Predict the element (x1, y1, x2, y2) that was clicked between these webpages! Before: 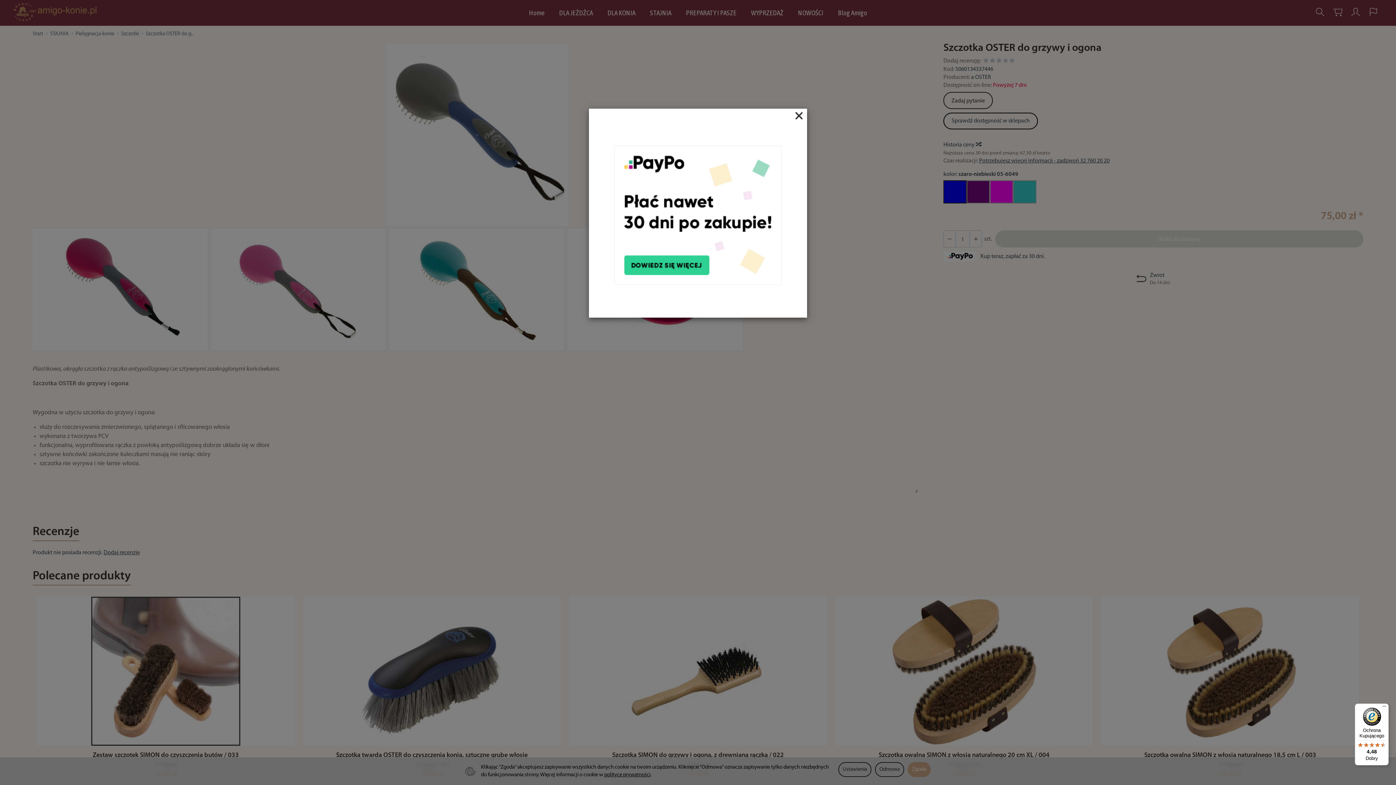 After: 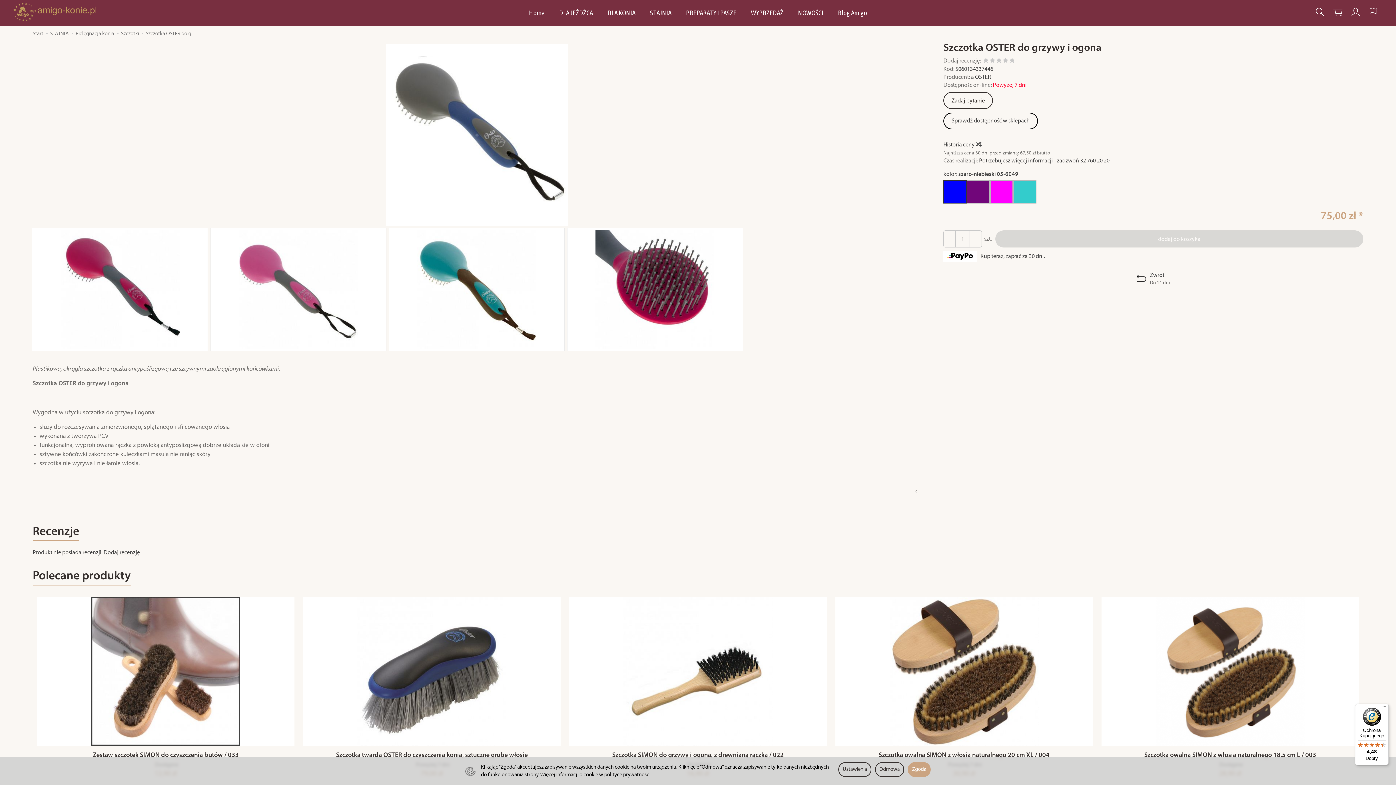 Action: label: Close bbox: (794, 108, 803, 123)